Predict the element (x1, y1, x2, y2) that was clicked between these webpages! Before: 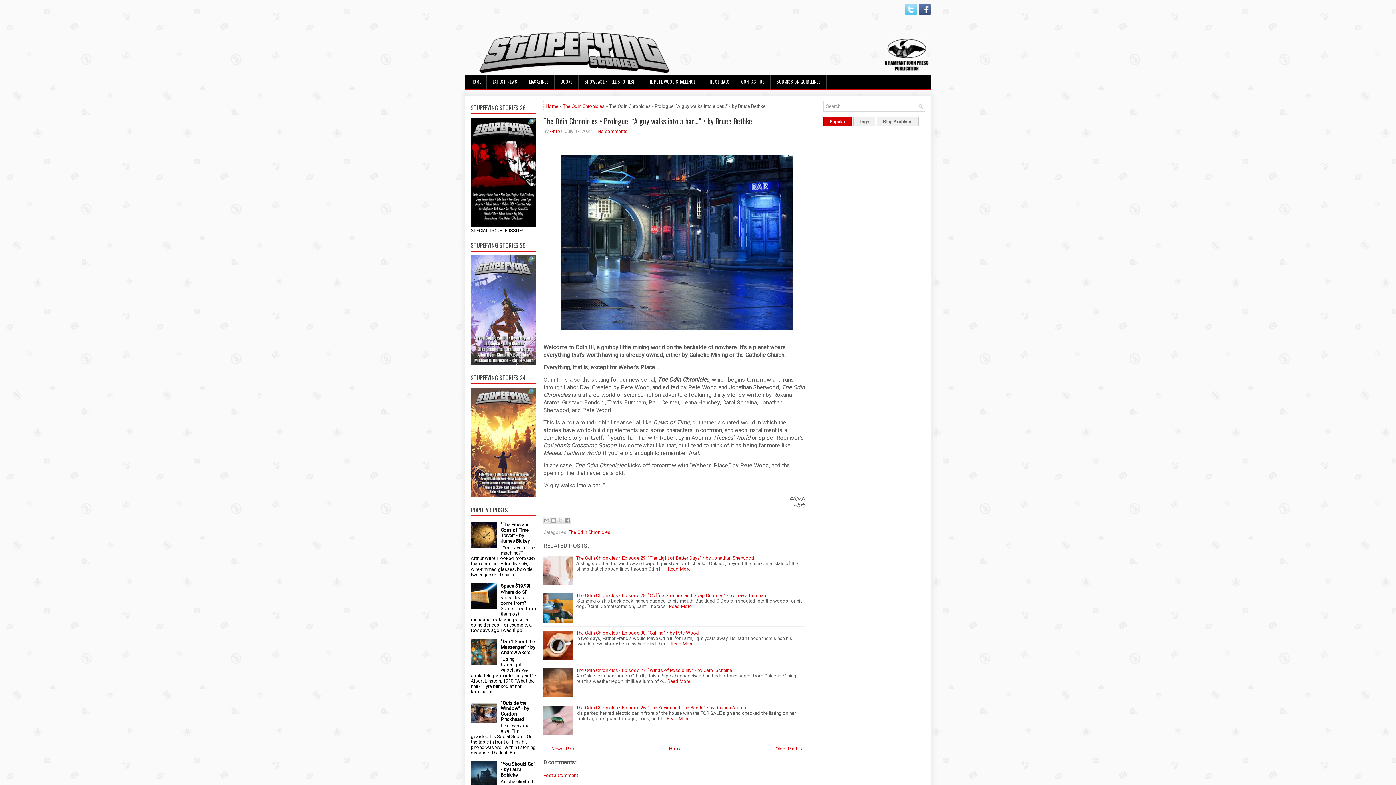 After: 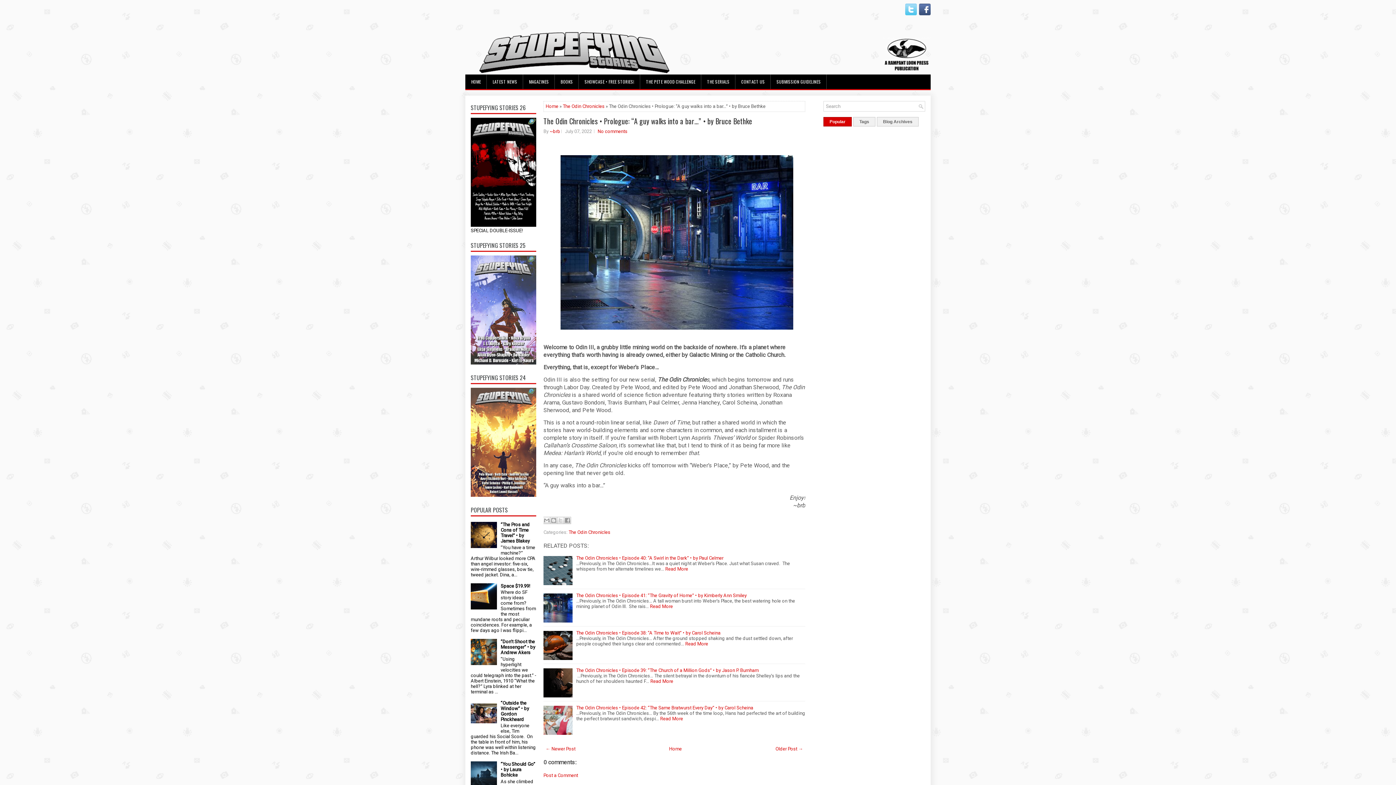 Action: bbox: (543, 117, 805, 124) label: The Odin Chronicles • Prologue: “A guy walks into a bar…” • by Bruce Bethke